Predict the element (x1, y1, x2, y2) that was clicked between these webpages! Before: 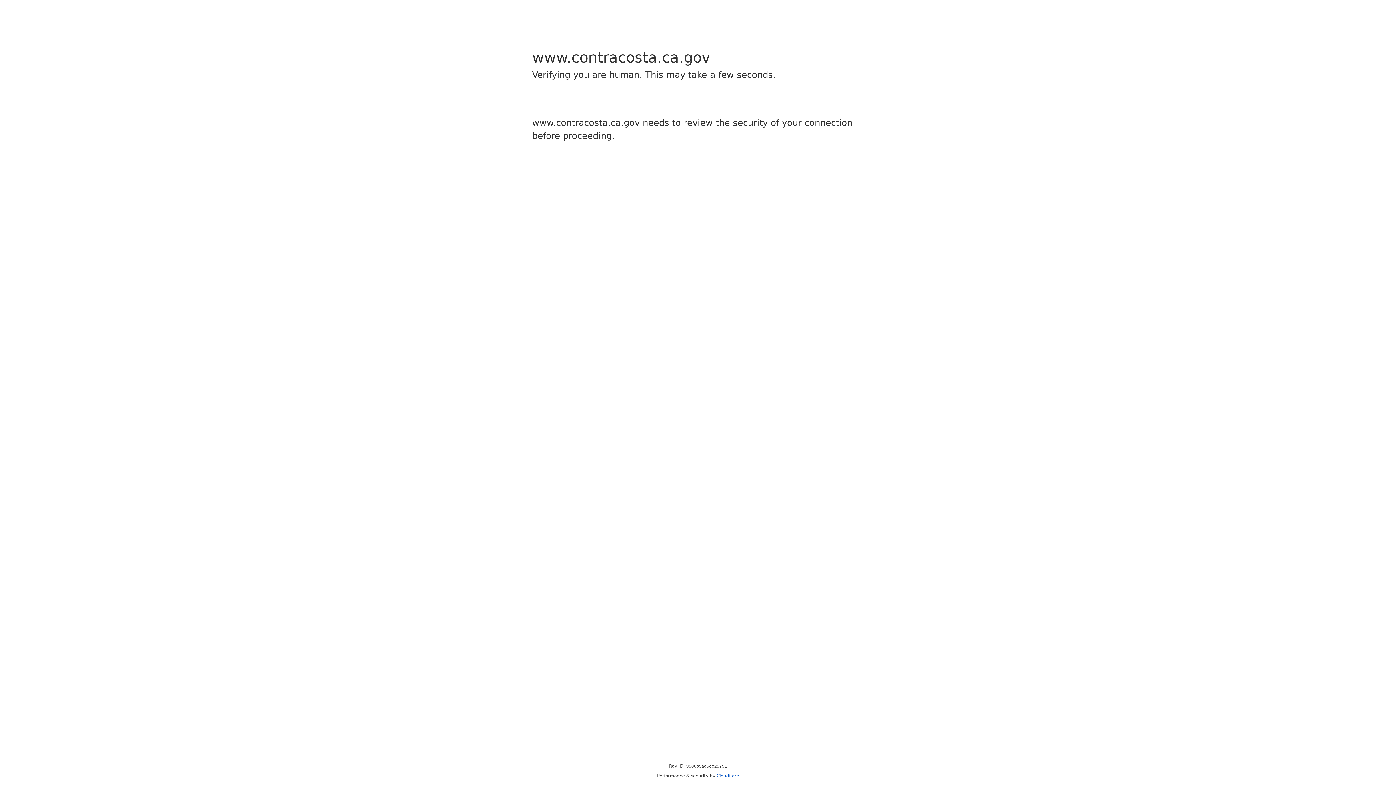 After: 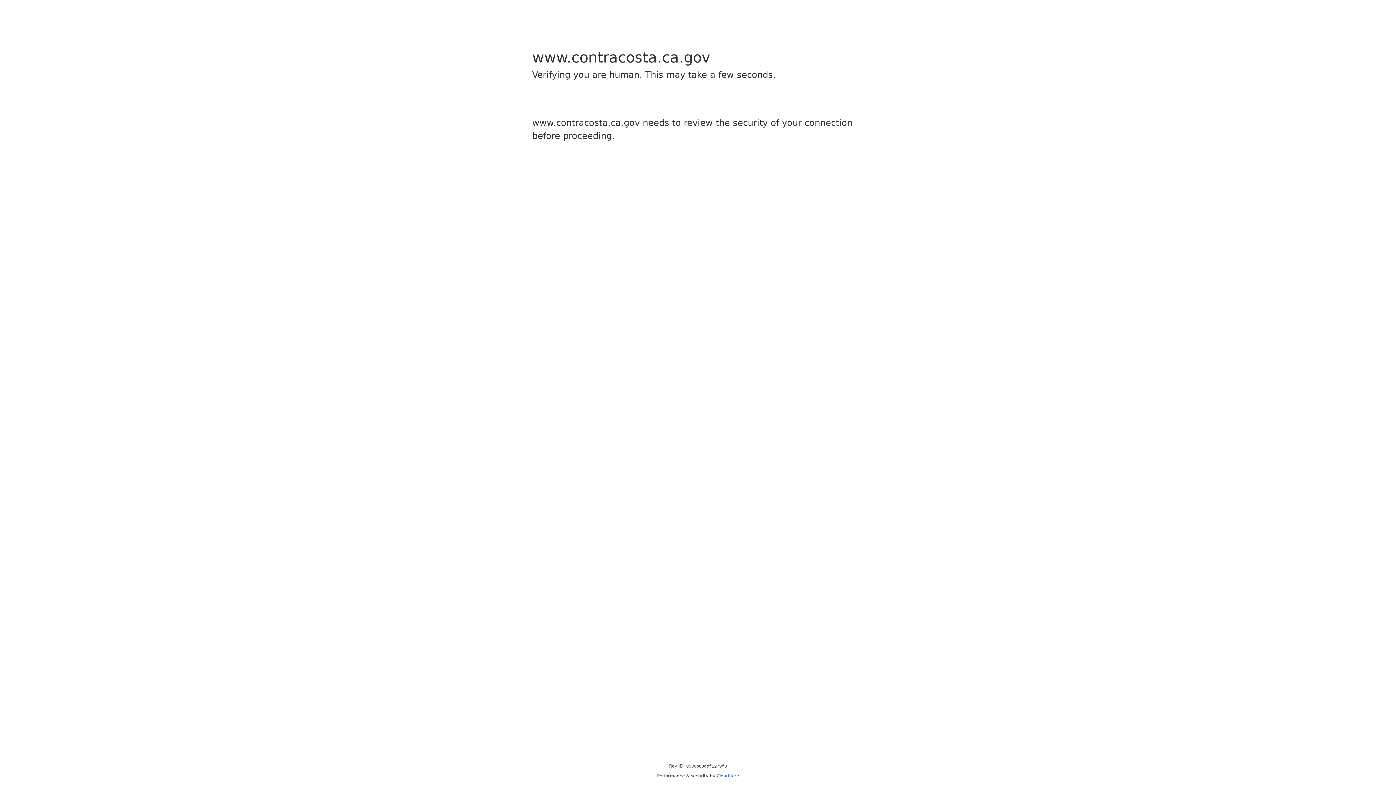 Action: bbox: (716, 773, 739, 778) label: Cloudflare